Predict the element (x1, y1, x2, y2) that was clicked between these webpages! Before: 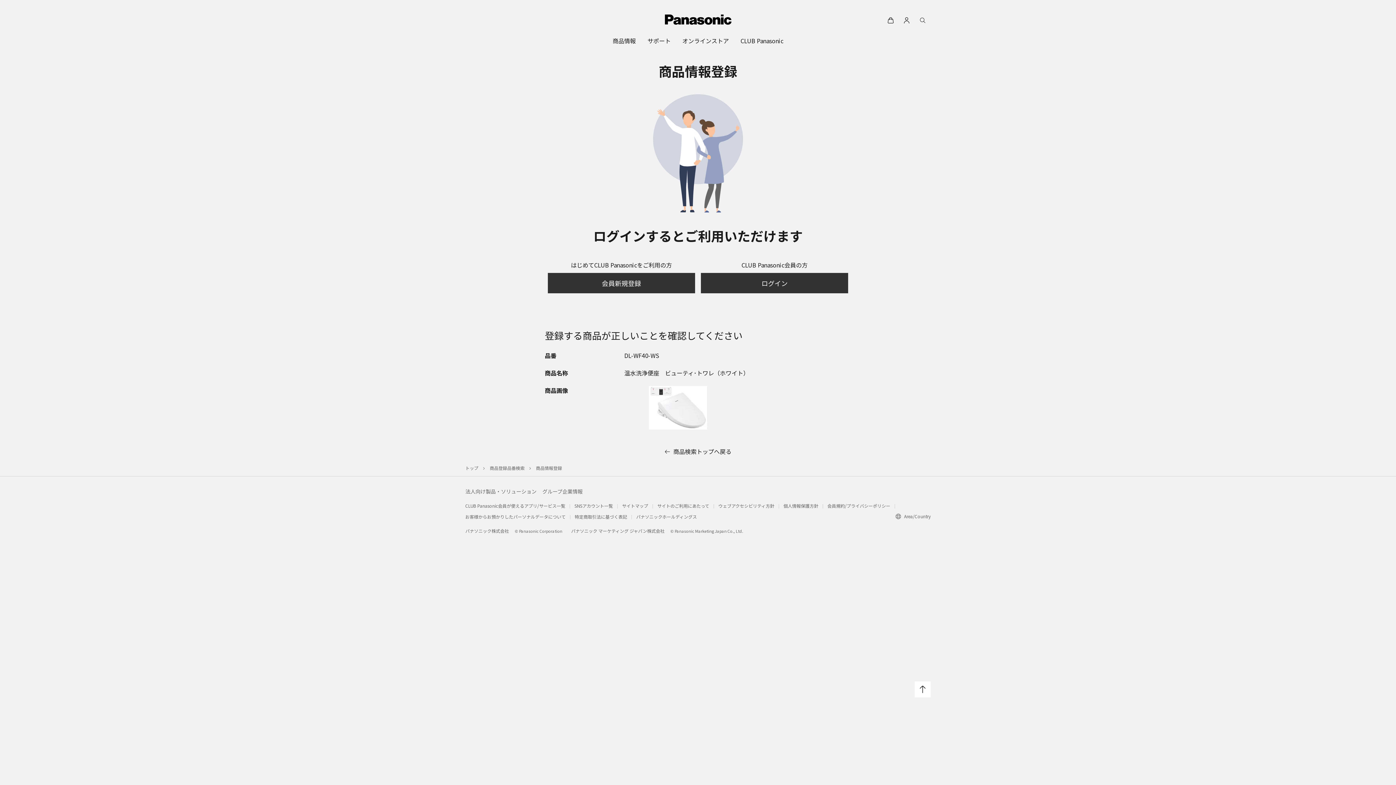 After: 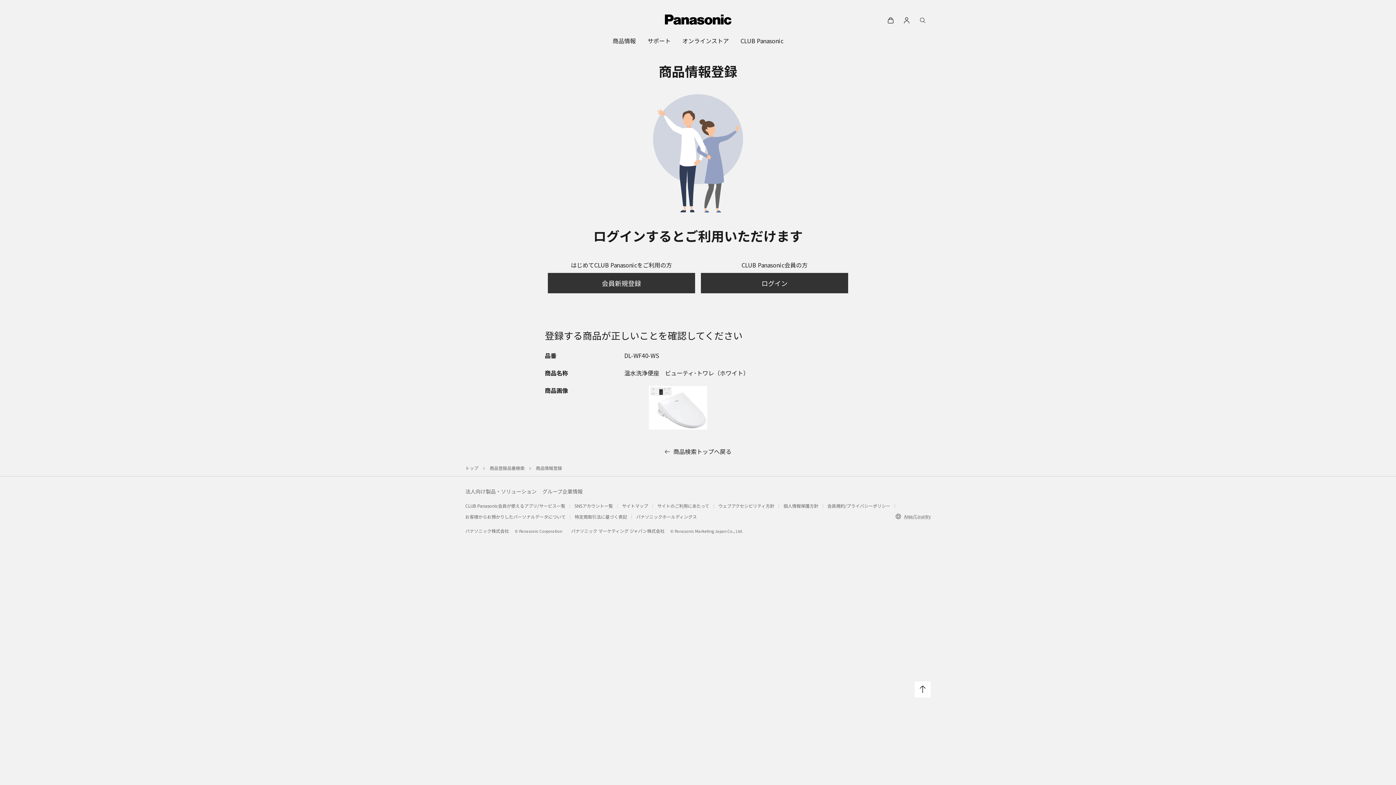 Action: label: Area/Country bbox: (895, 513, 930, 520)